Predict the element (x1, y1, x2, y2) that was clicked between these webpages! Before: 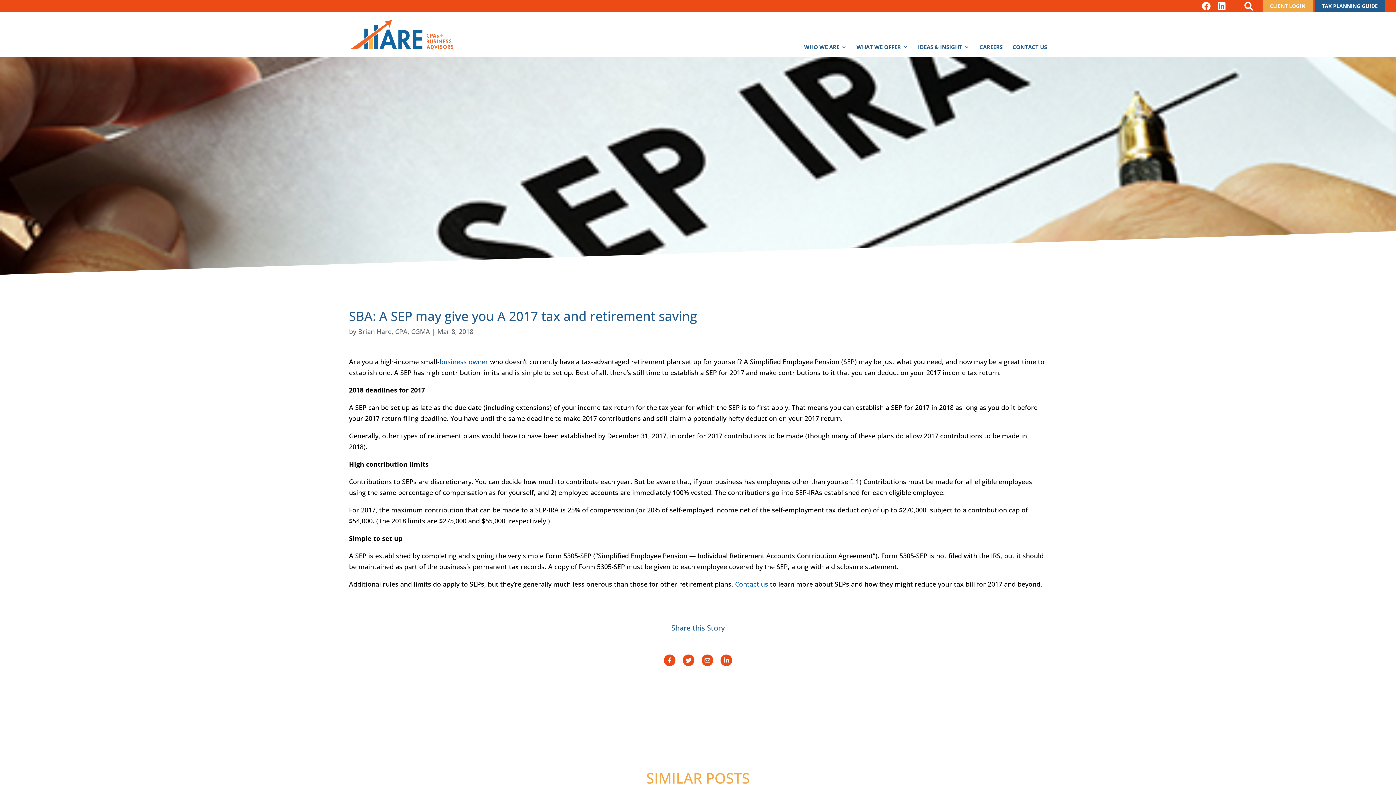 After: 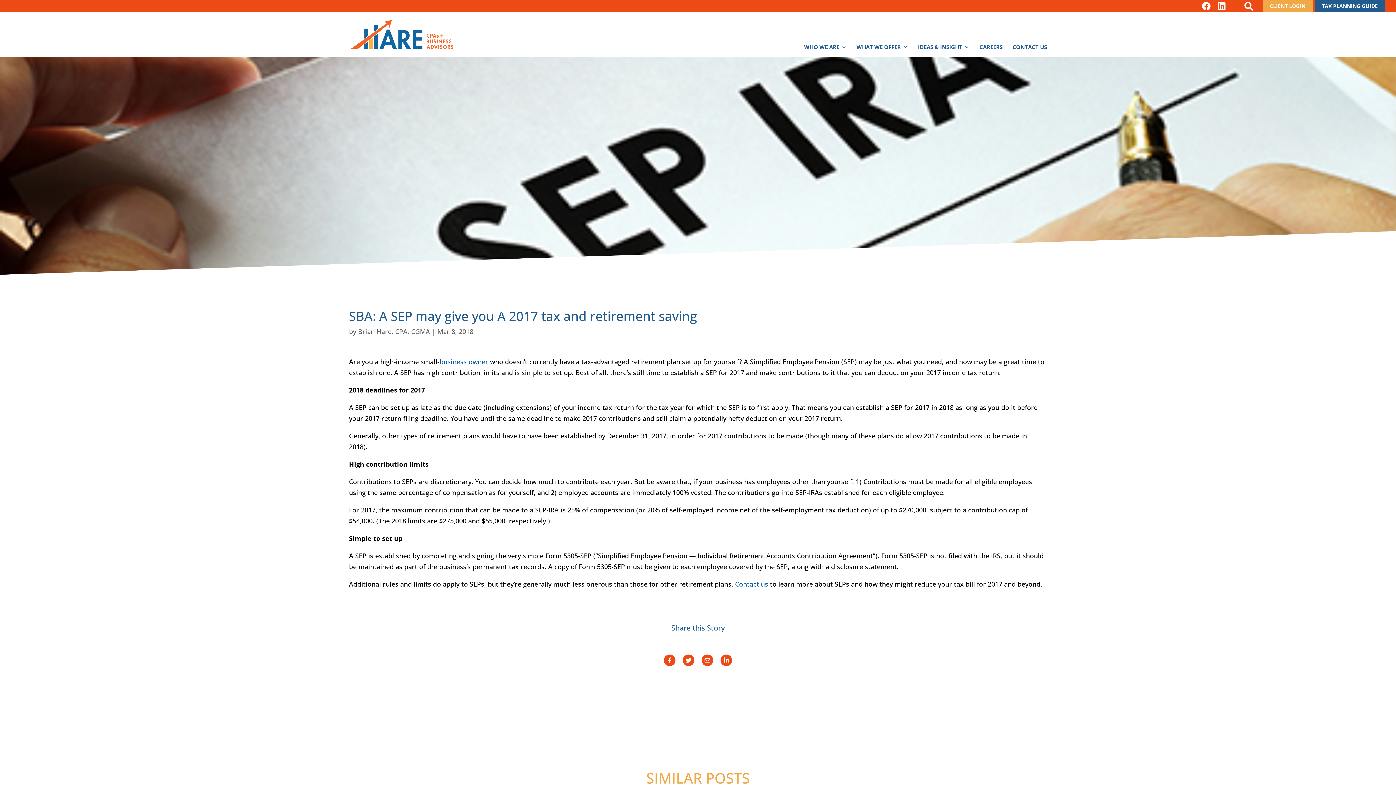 Action: bbox: (1198, 0, 1214, 12)